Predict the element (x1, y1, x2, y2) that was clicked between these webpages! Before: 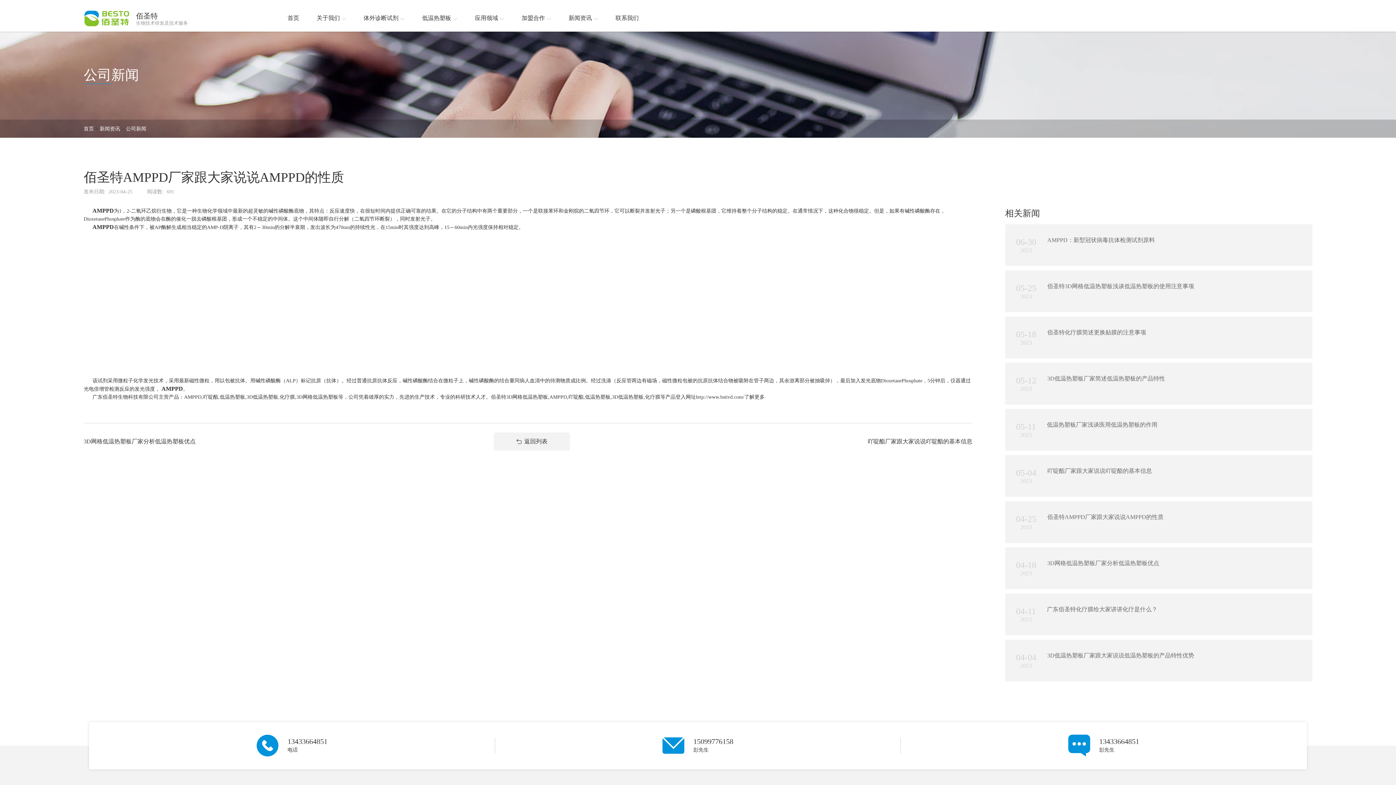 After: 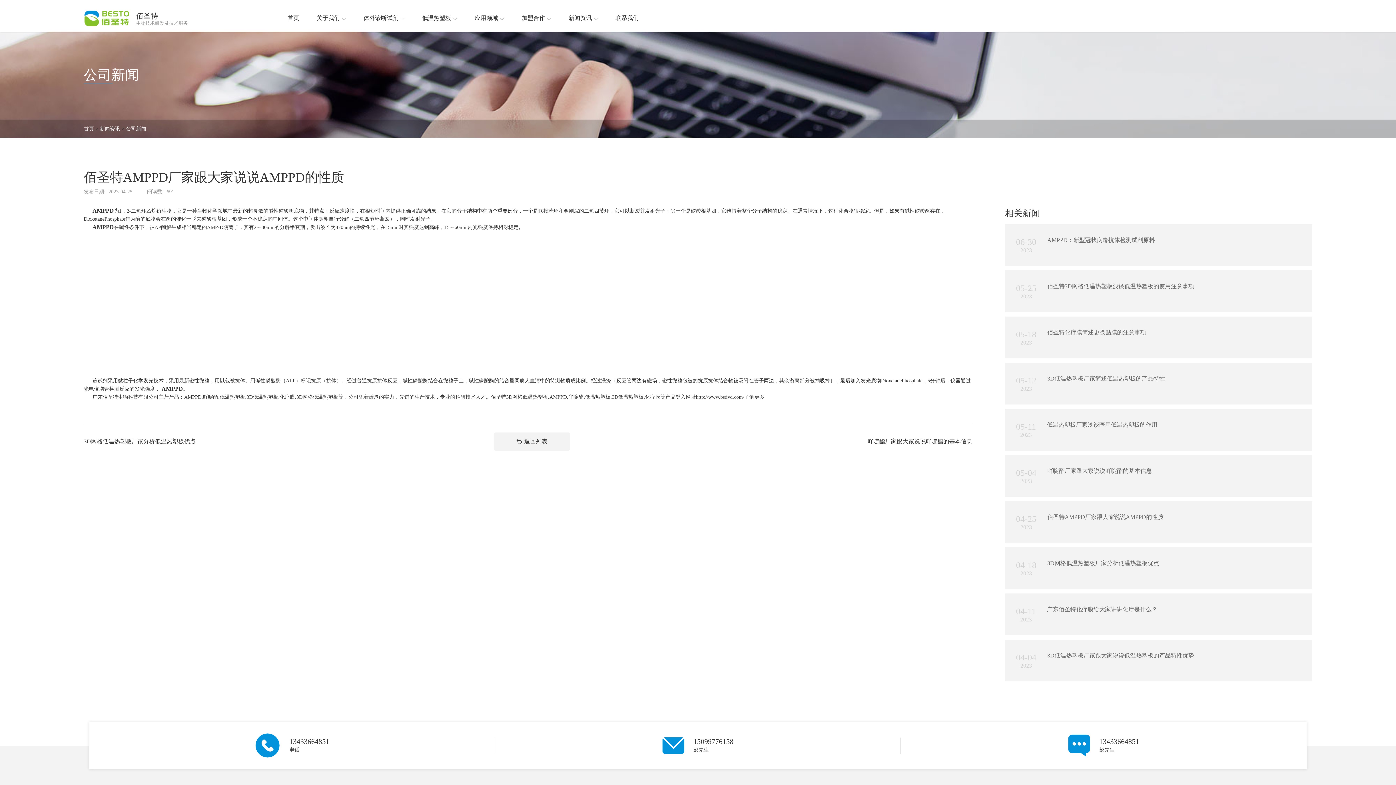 Action: label: 13433664851

电话 bbox: (89, 722, 495, 769)